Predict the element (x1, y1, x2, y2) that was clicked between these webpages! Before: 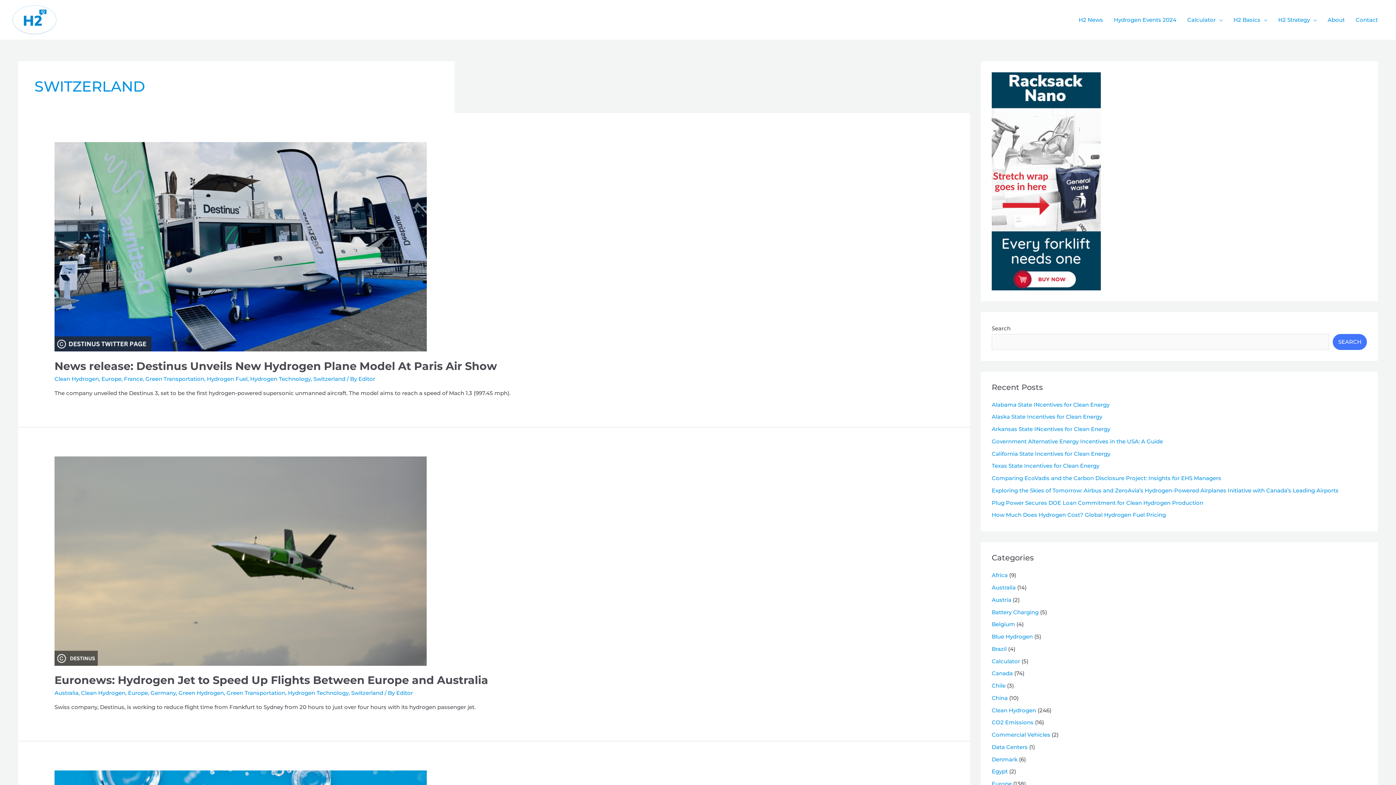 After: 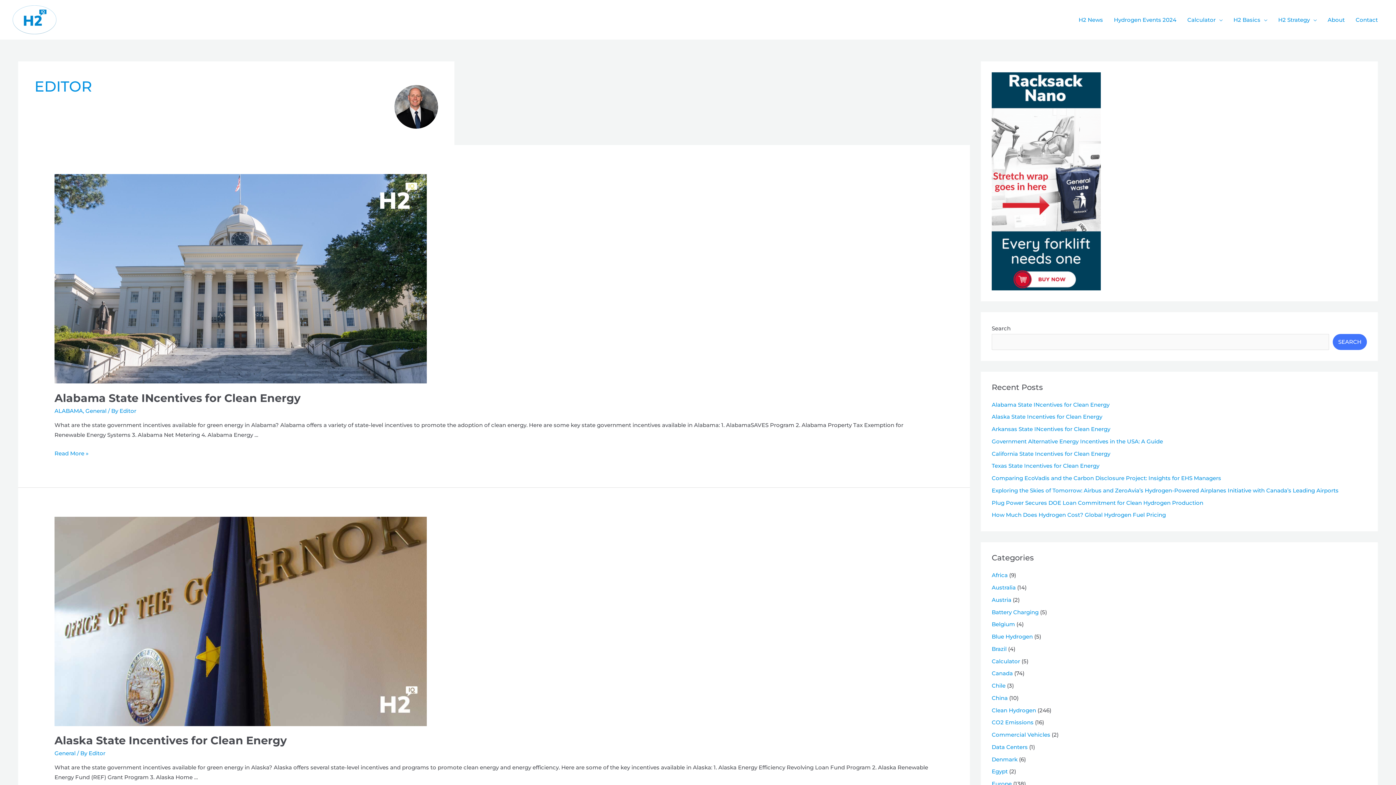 Action: label: Editor bbox: (396, 689, 413, 696)